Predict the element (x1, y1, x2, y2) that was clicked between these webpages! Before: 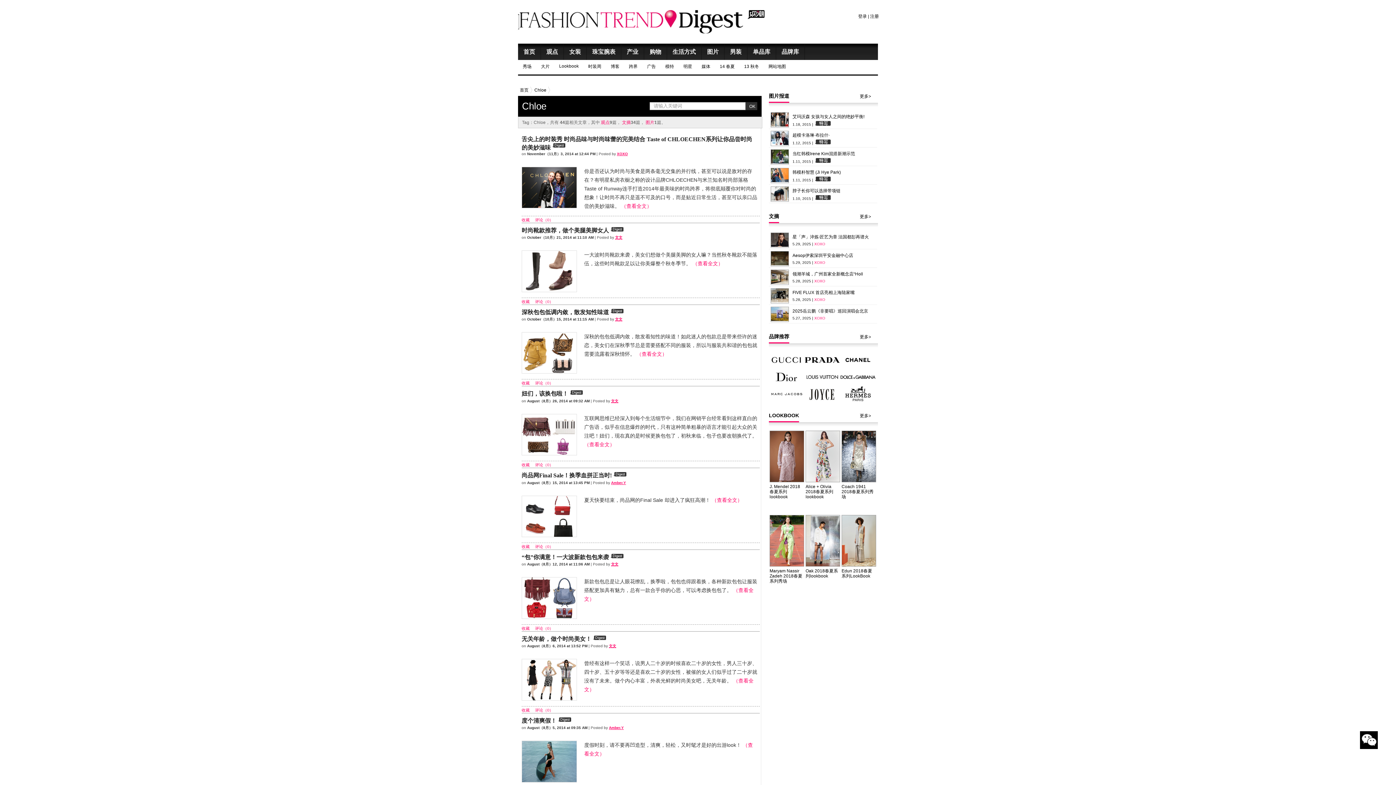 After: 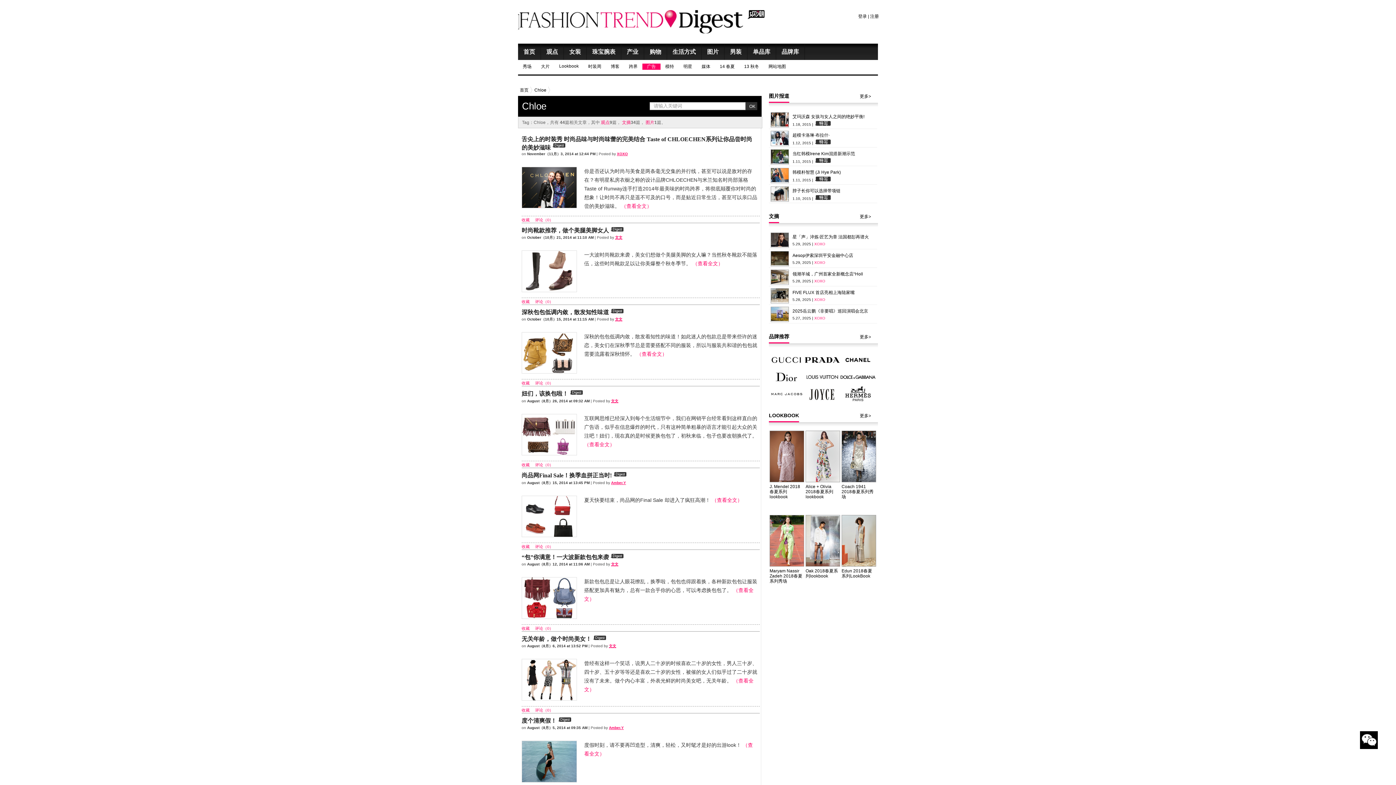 Action: bbox: (642, 63, 660, 69) label: 广告